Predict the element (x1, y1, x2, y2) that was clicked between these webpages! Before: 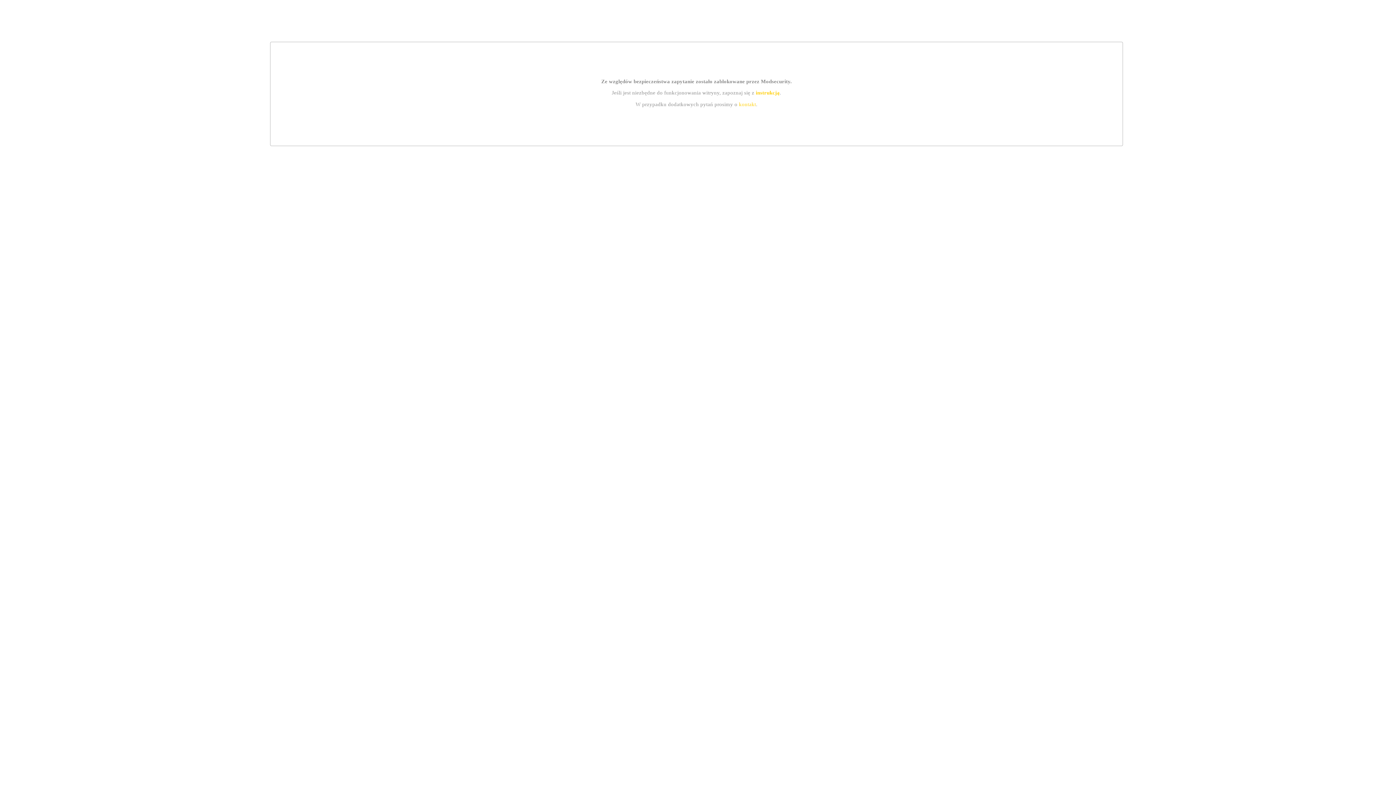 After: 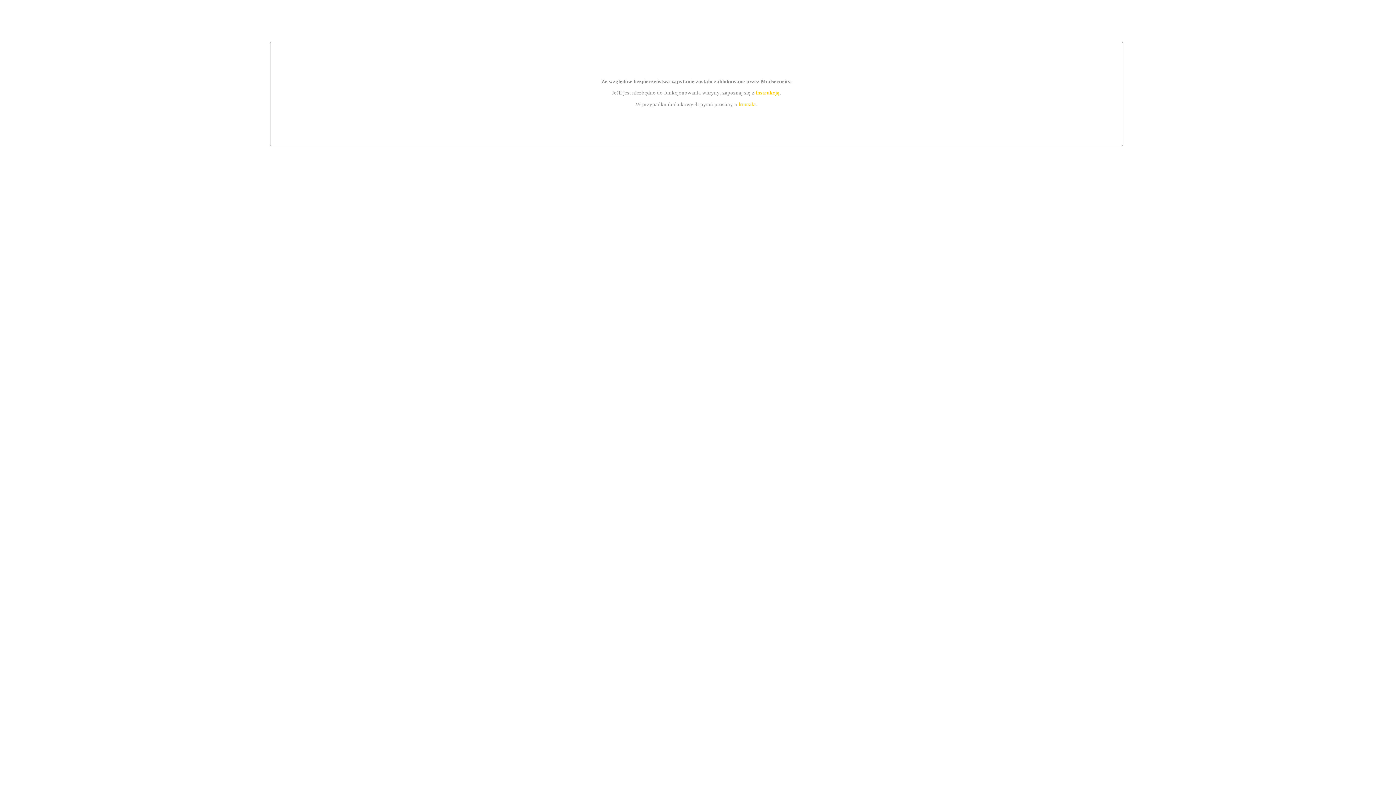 Action: bbox: (755, 89, 779, 95) label: instrukcją